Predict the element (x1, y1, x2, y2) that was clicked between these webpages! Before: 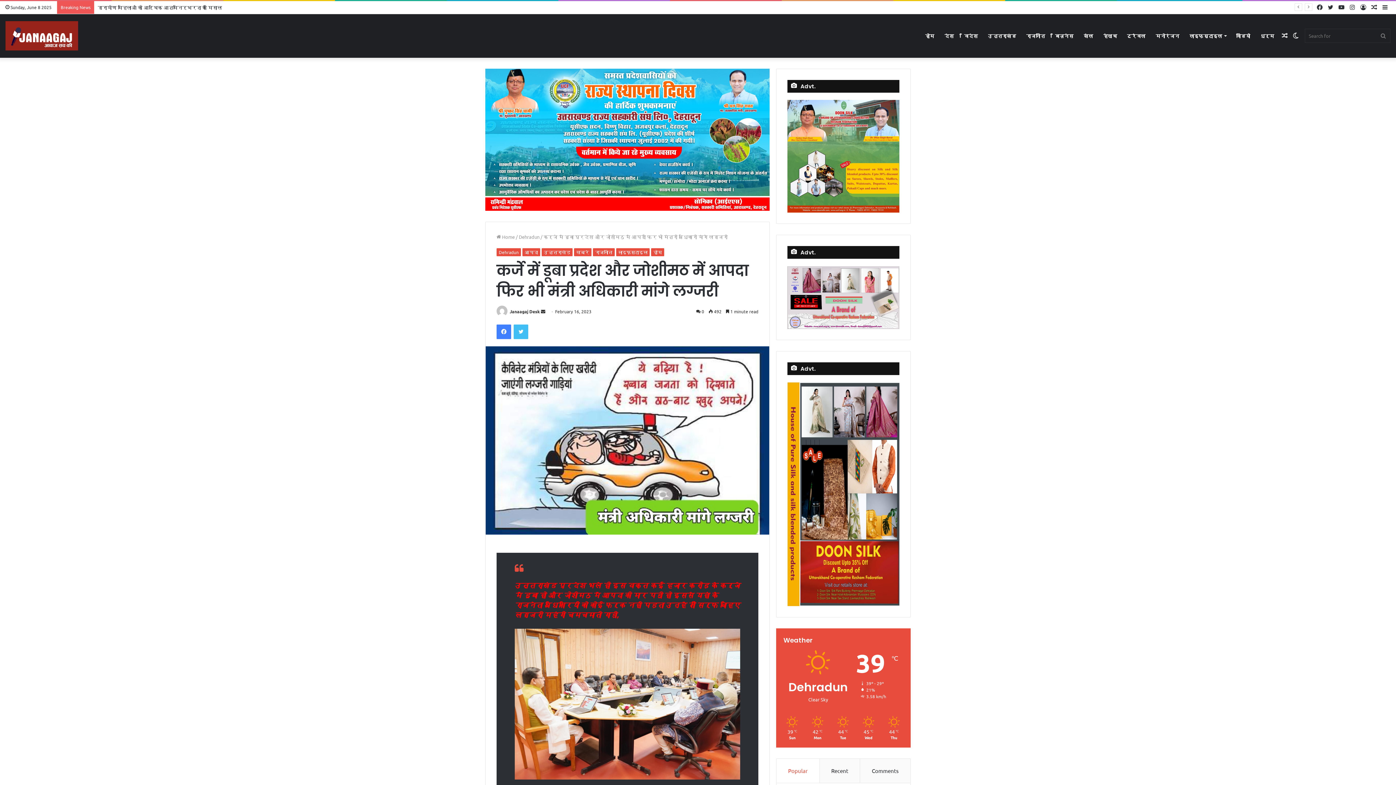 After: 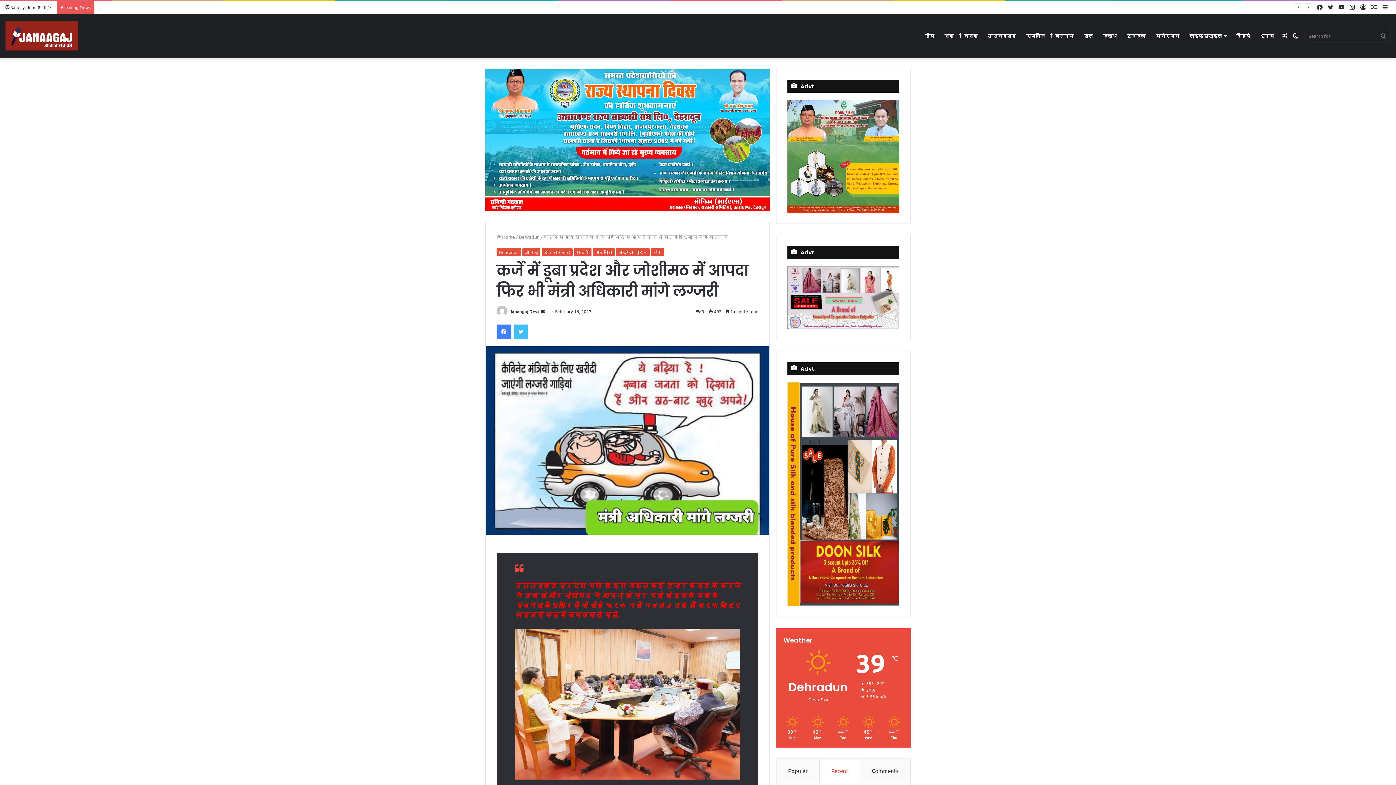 Action: label: Recent bbox: (819, 759, 860, 783)